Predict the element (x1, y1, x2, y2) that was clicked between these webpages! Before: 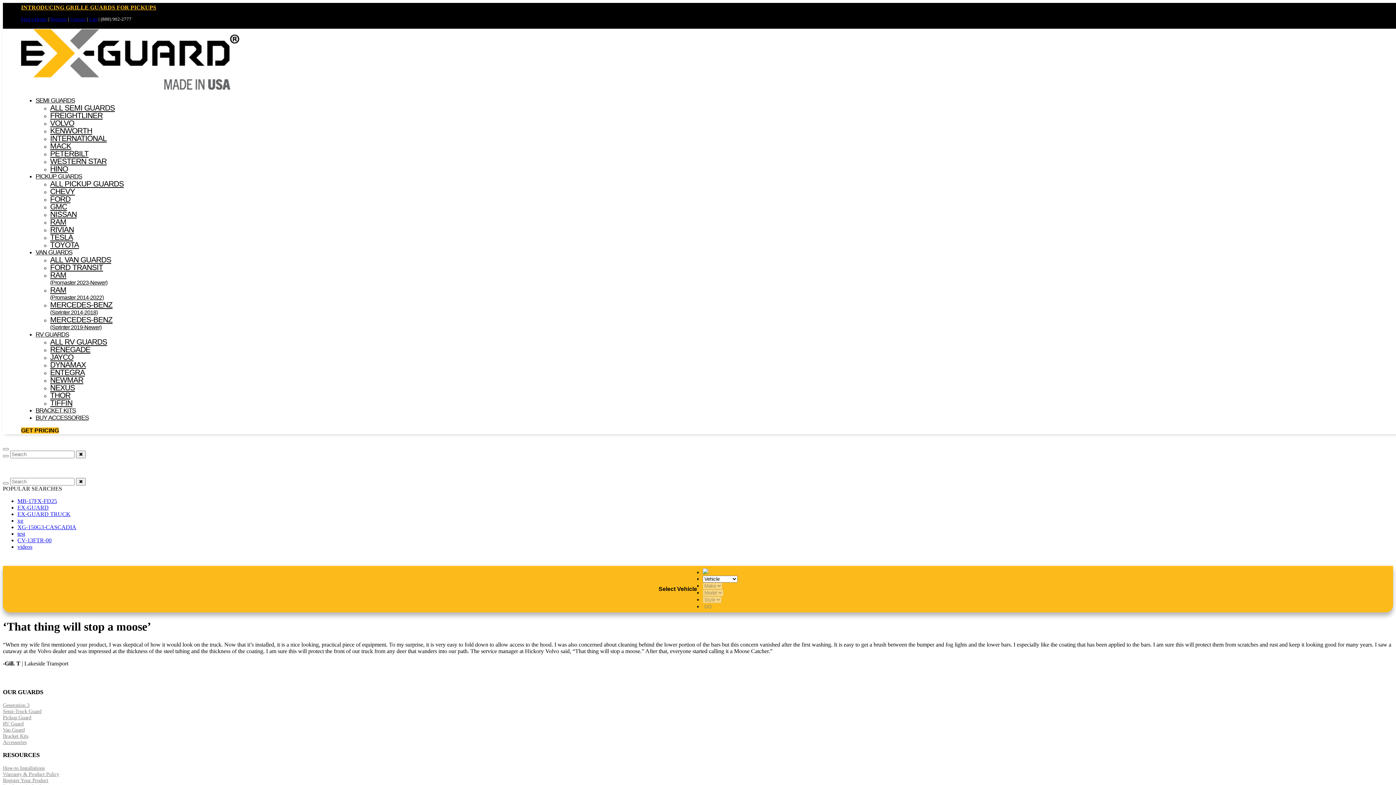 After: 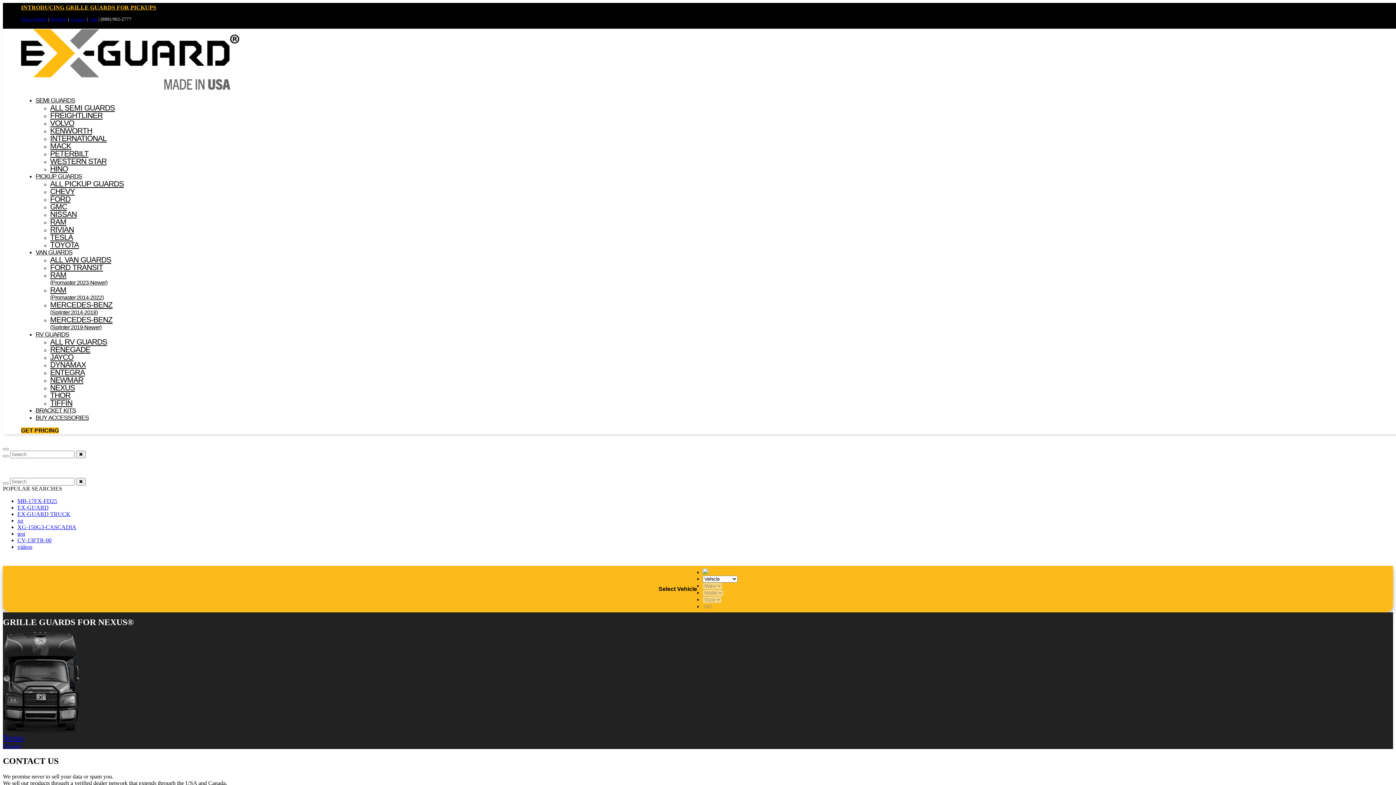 Action: label: NEXUS bbox: (50, 383, 74, 392)